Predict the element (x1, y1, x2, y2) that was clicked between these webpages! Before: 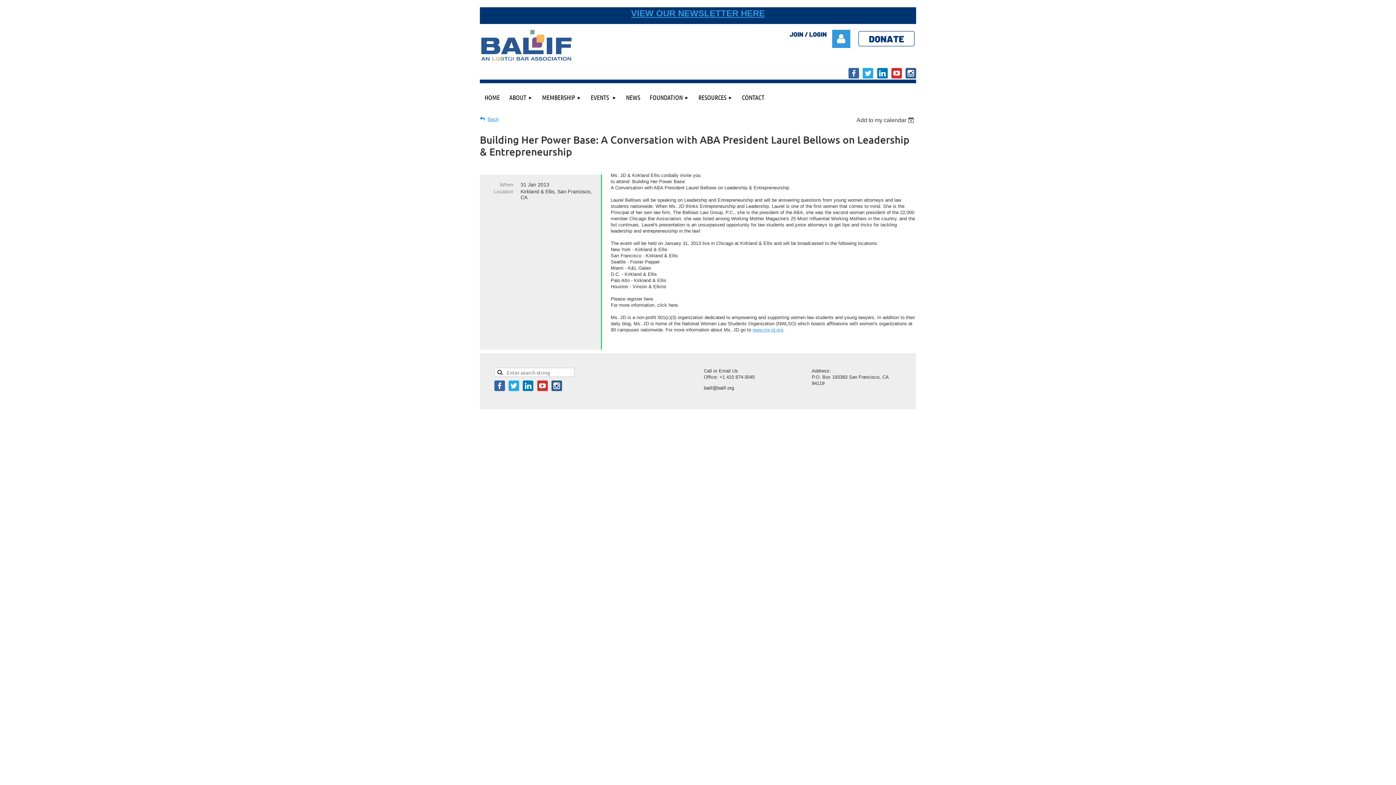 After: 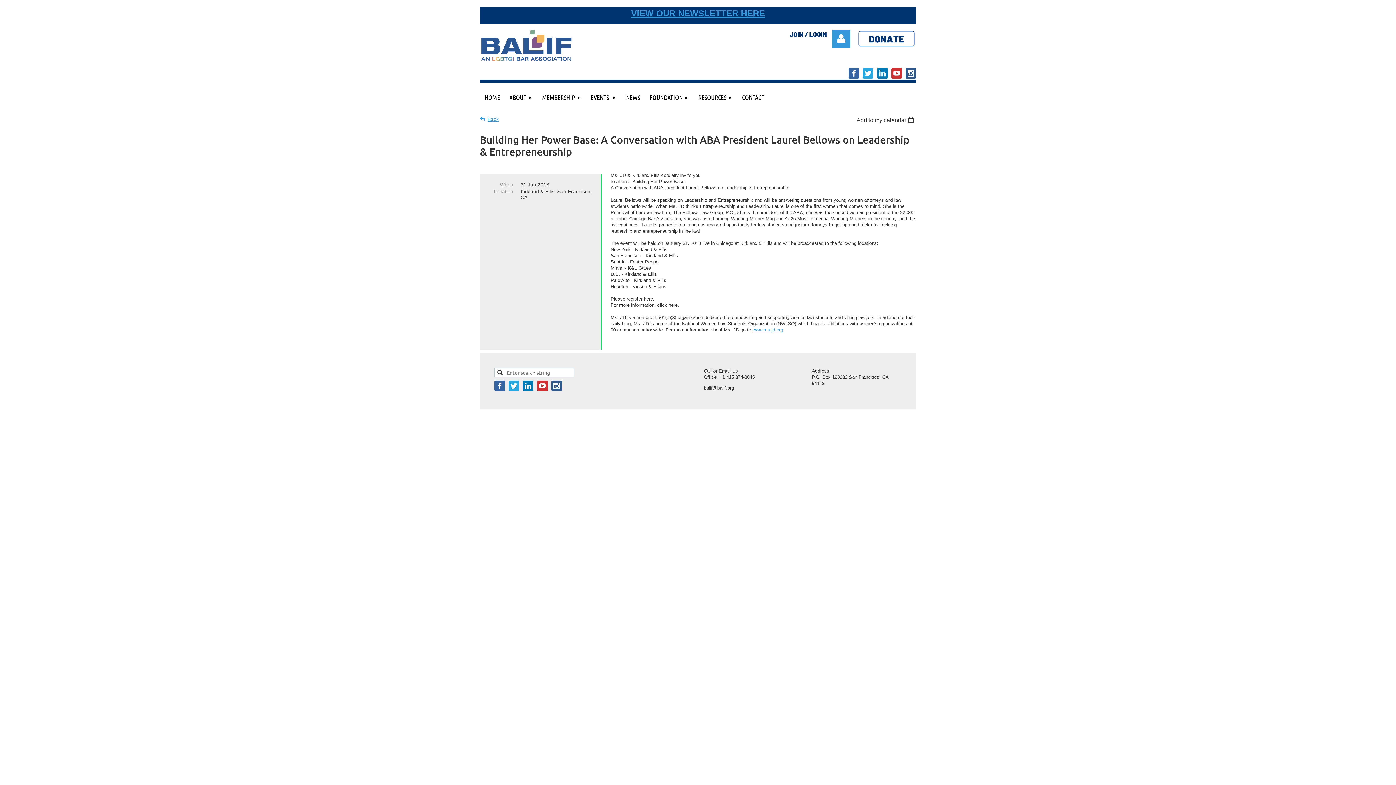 Action: bbox: (508, 380, 519, 391)